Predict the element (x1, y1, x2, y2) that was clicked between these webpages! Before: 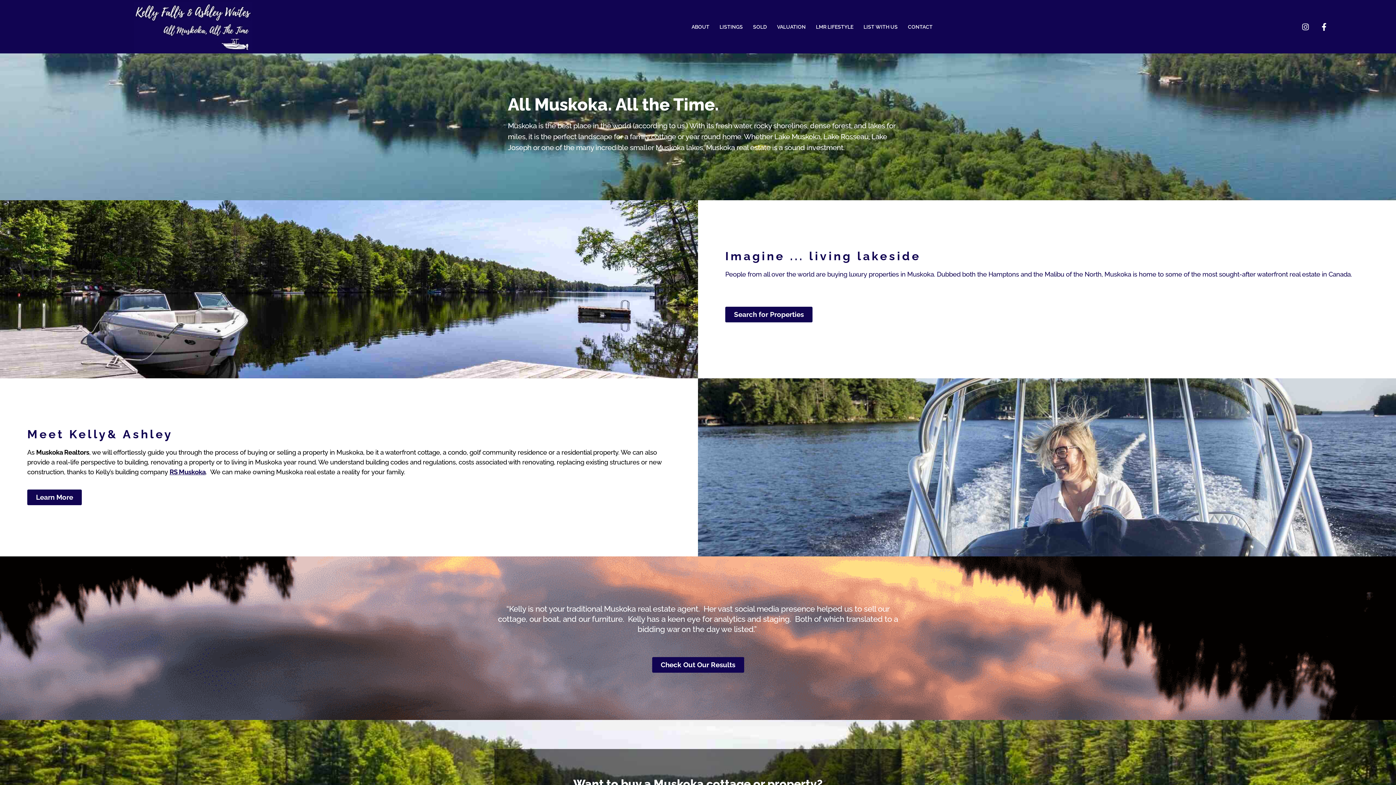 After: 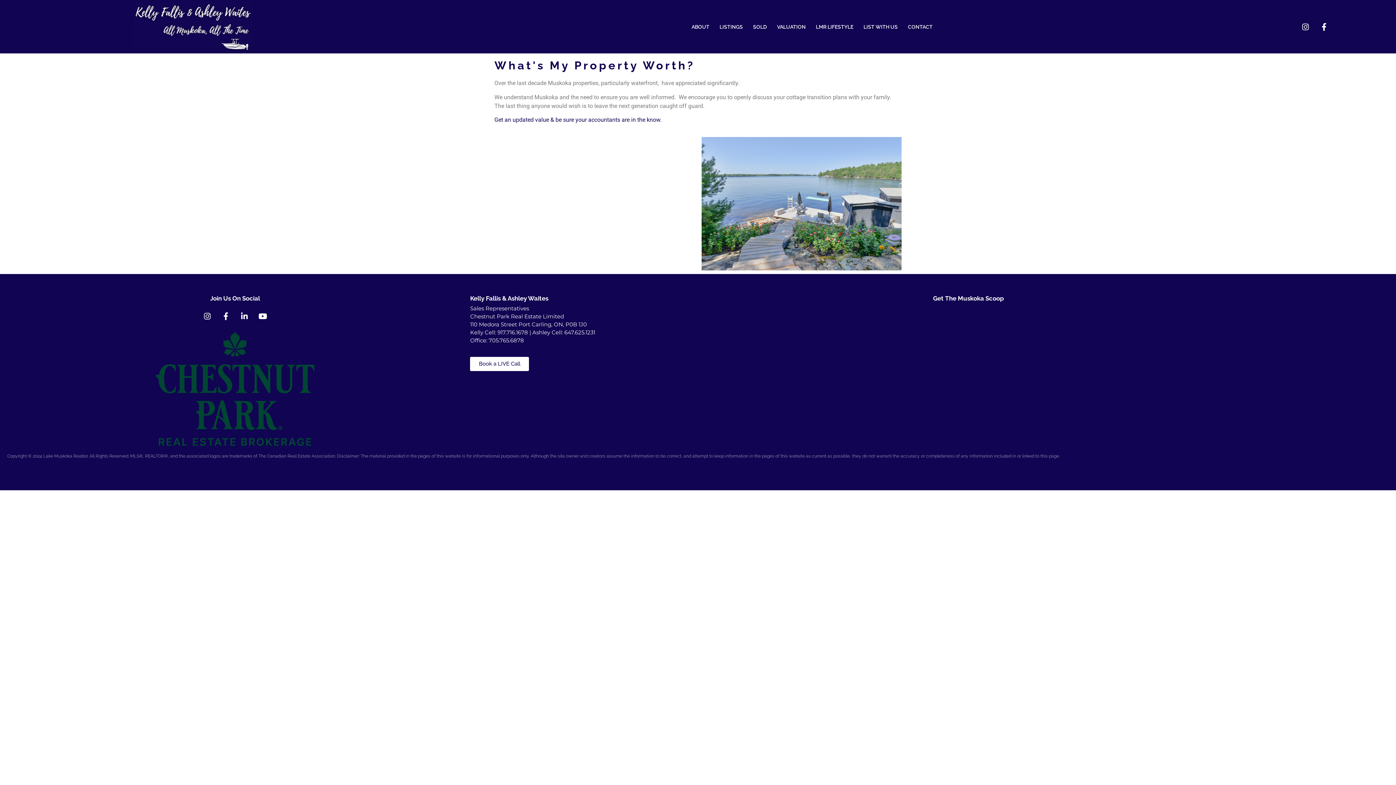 Action: label: VALUATION bbox: (772, 18, 811, 35)